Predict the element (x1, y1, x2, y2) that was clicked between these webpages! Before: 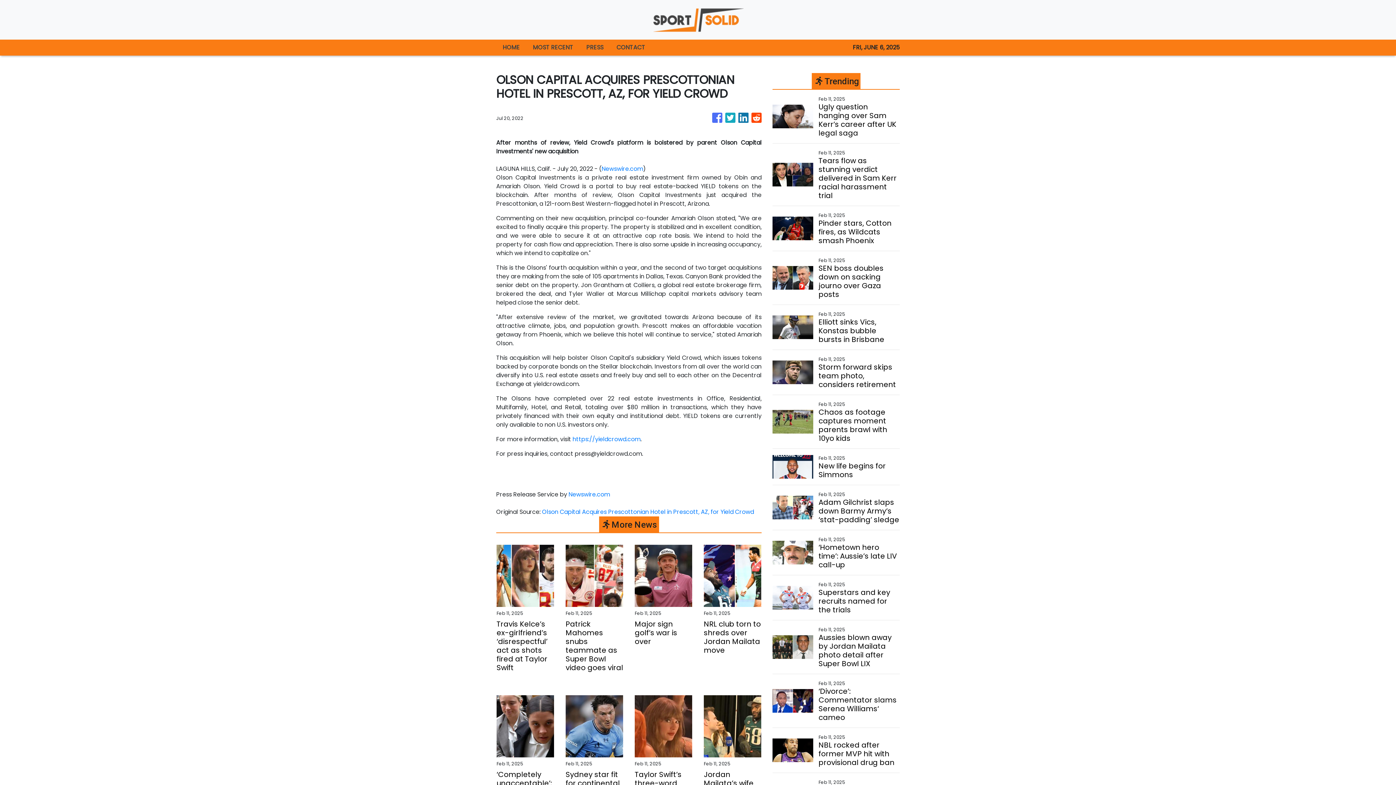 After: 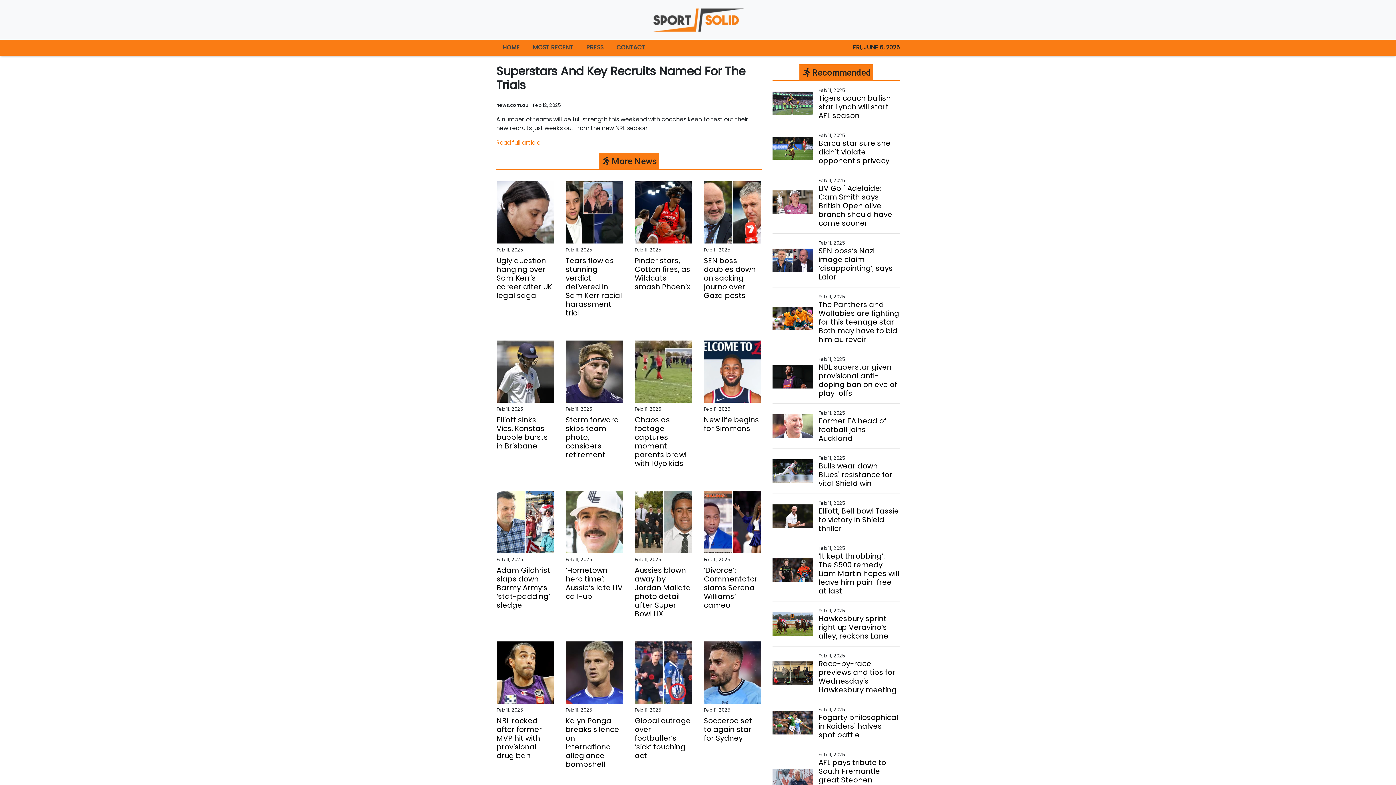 Action: bbox: (818, 588, 899, 614) label: Superstars and key recruits named for the trials